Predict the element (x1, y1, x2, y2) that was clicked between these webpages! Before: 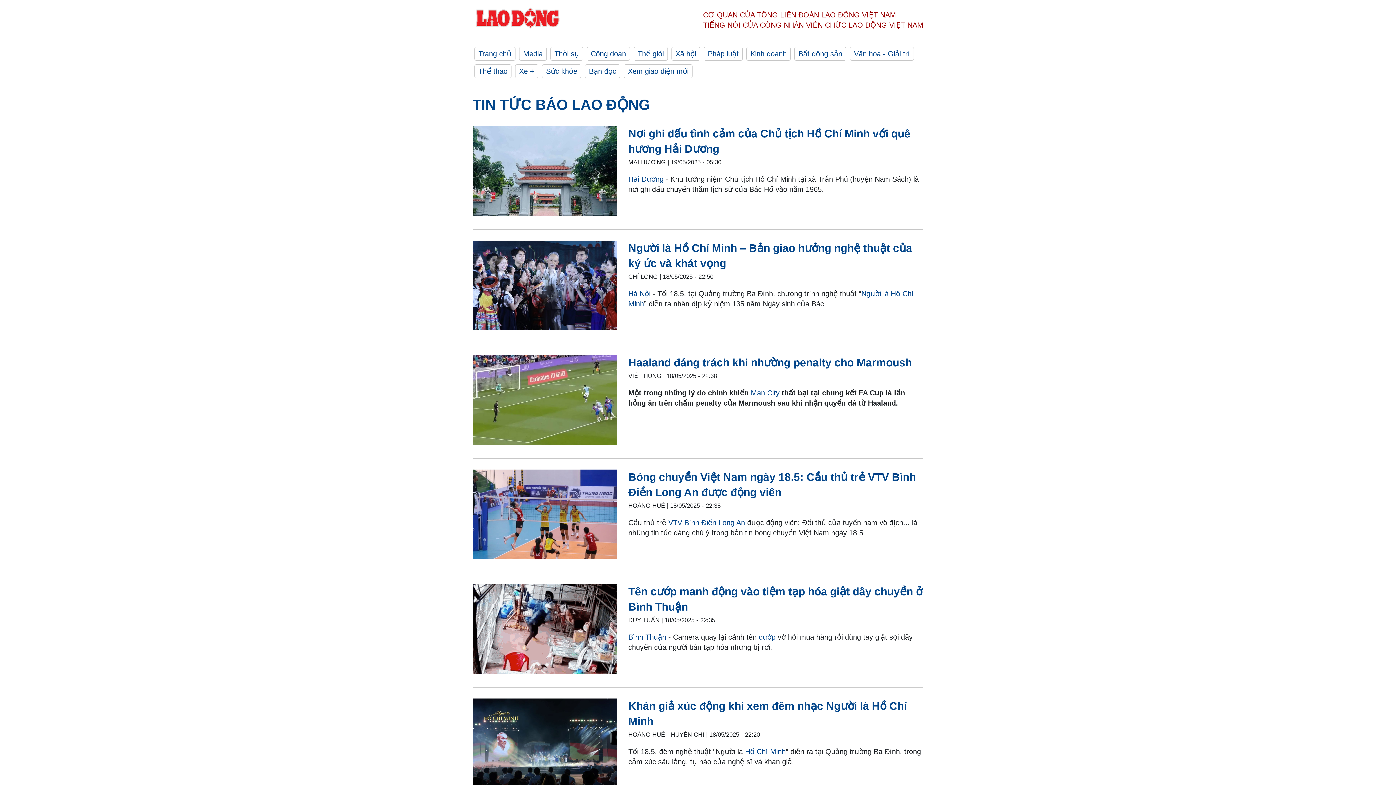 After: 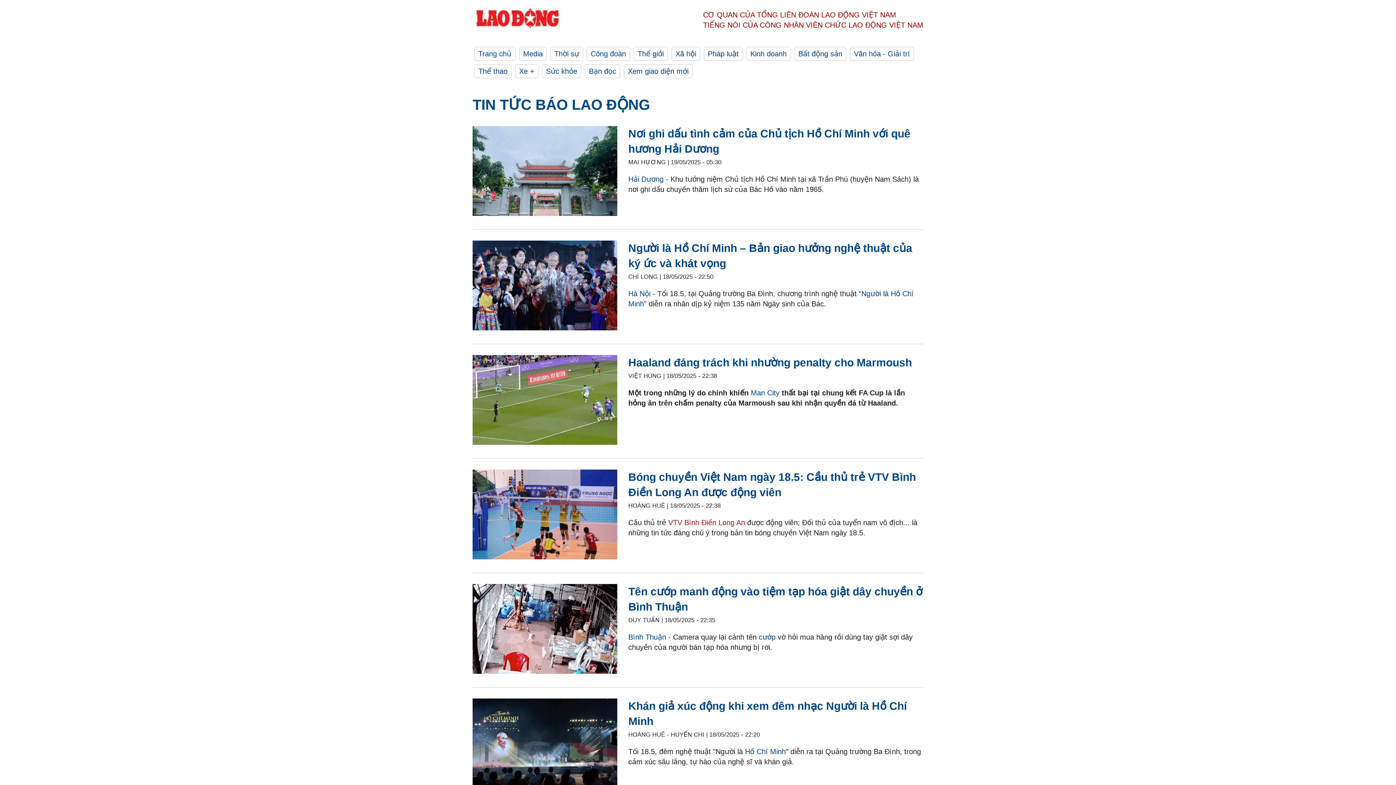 Action: bbox: (668, 518, 745, 526) label: VTV Bình Điền Long An